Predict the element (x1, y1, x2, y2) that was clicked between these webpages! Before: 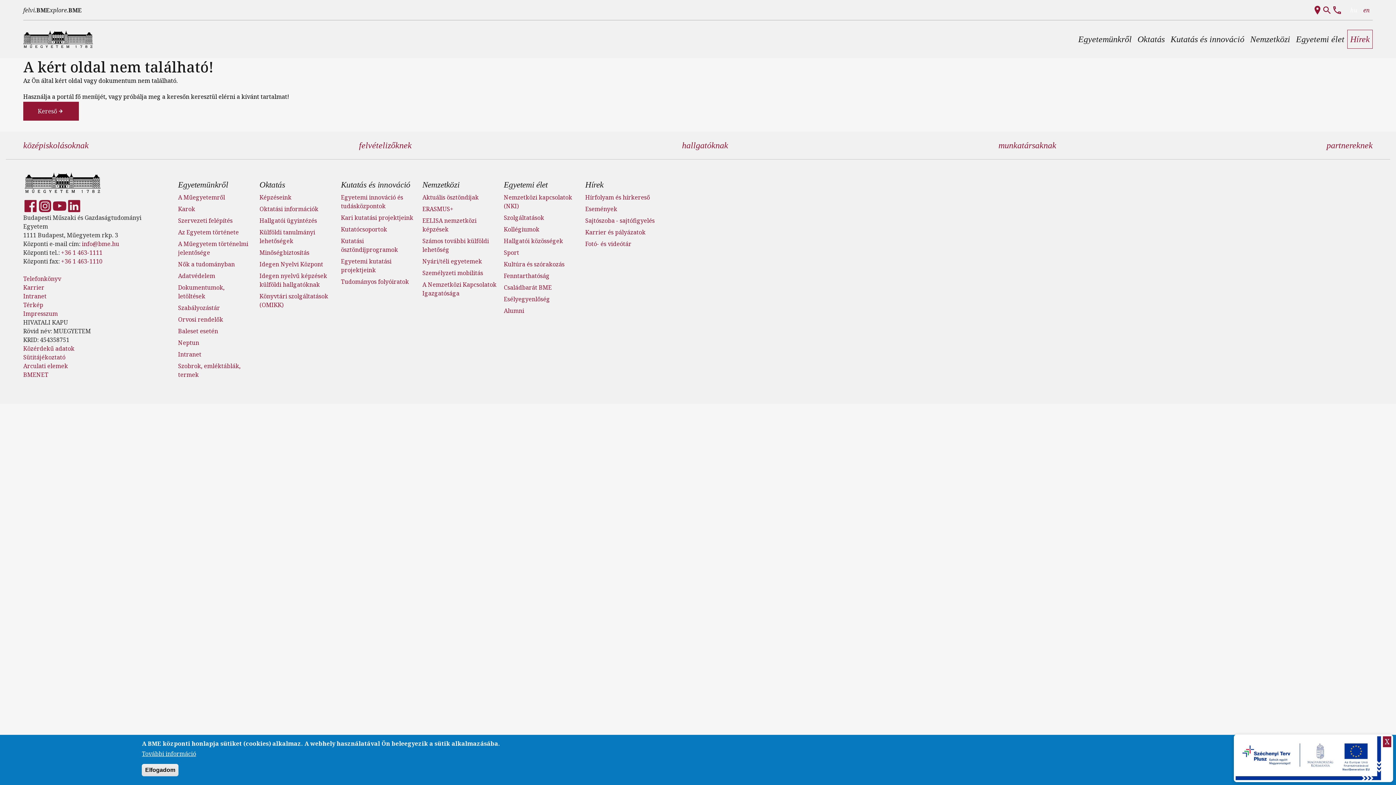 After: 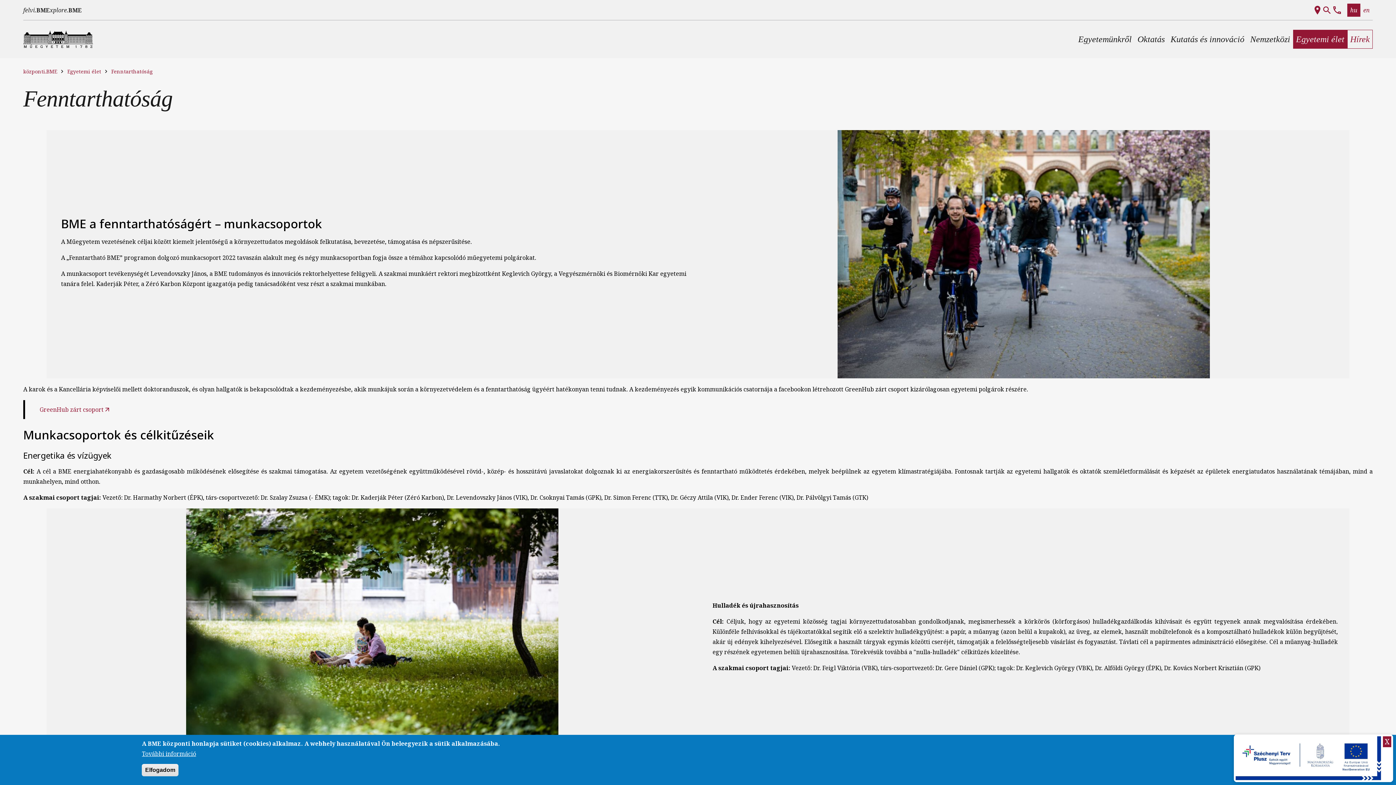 Action: label: Fenntarthatóság bbox: (503, 272, 549, 280)